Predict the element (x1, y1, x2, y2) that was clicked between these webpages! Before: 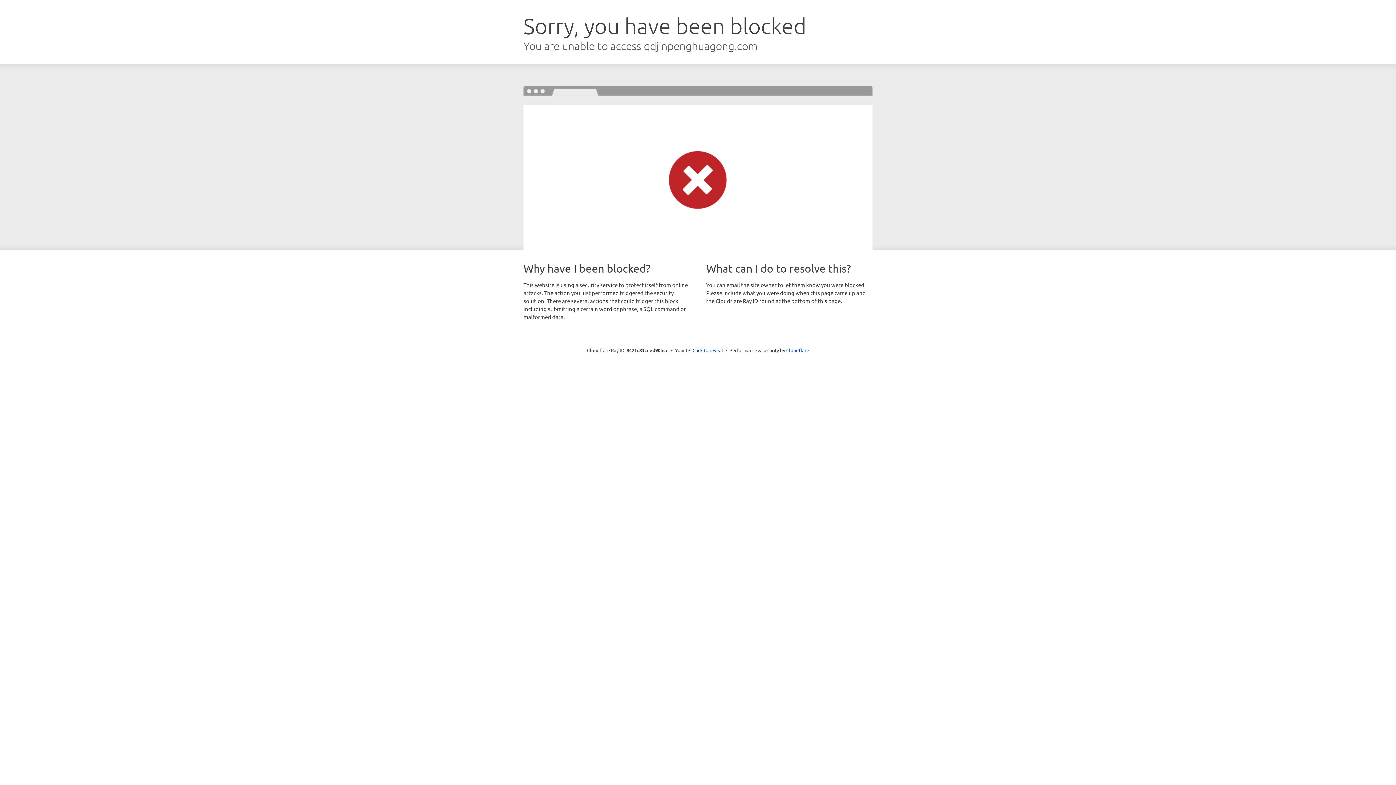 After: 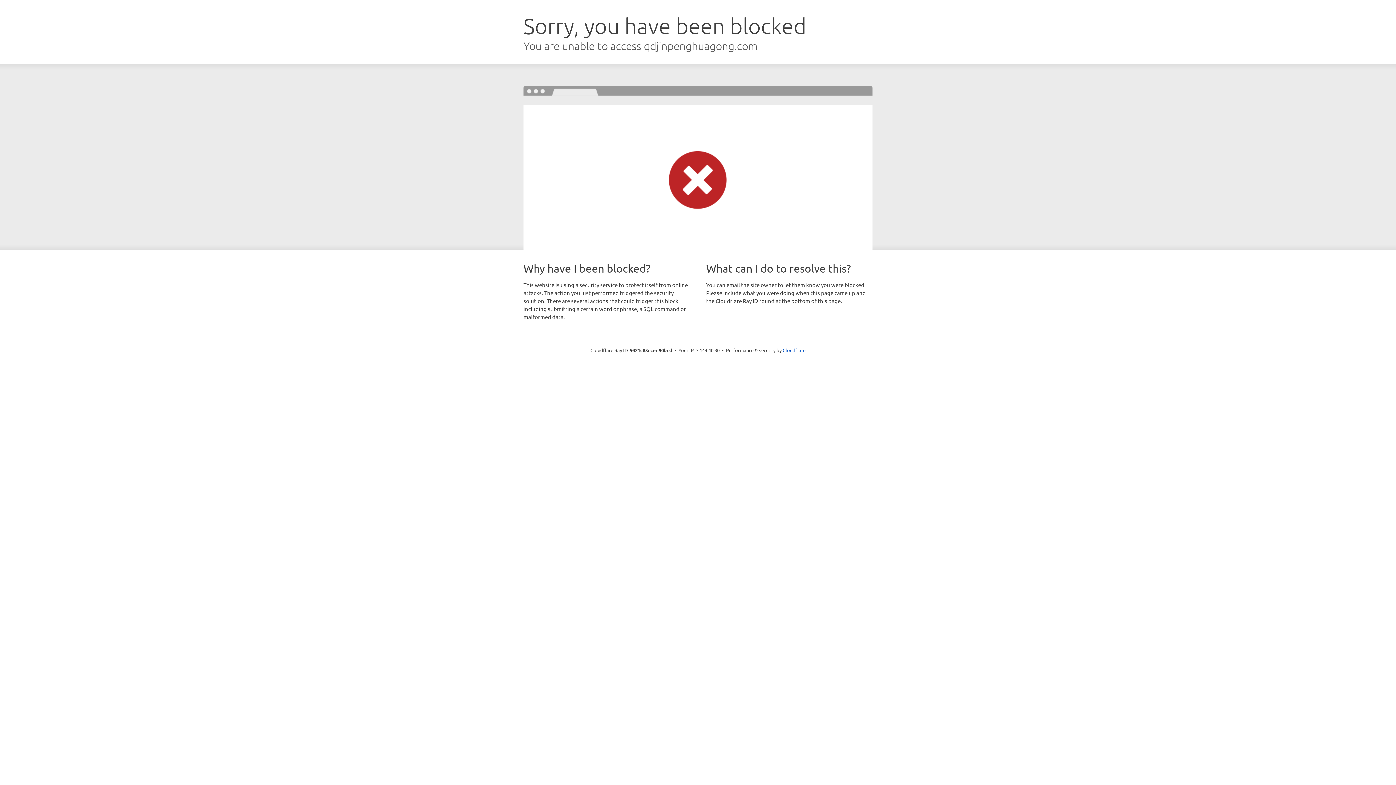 Action: bbox: (692, 346, 723, 353) label: Click to reveal